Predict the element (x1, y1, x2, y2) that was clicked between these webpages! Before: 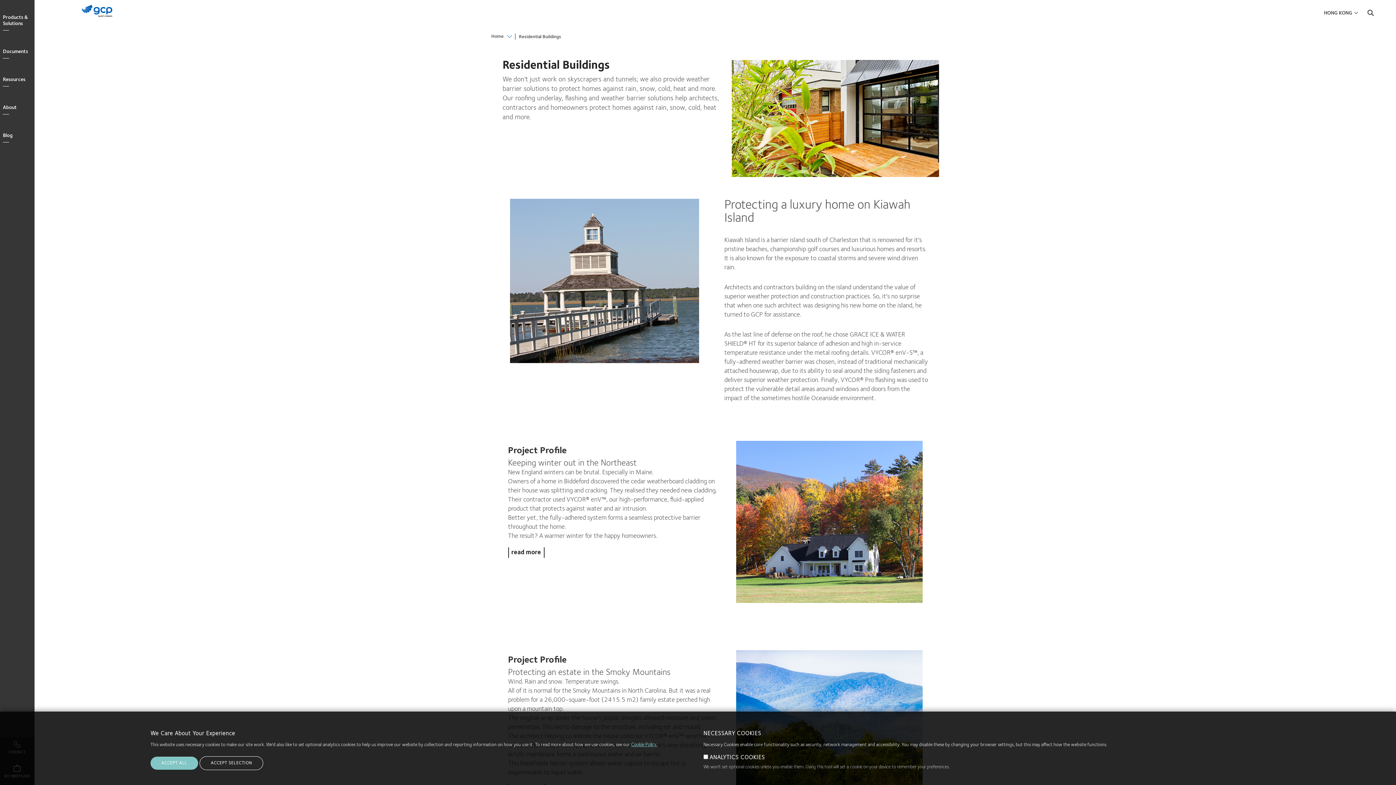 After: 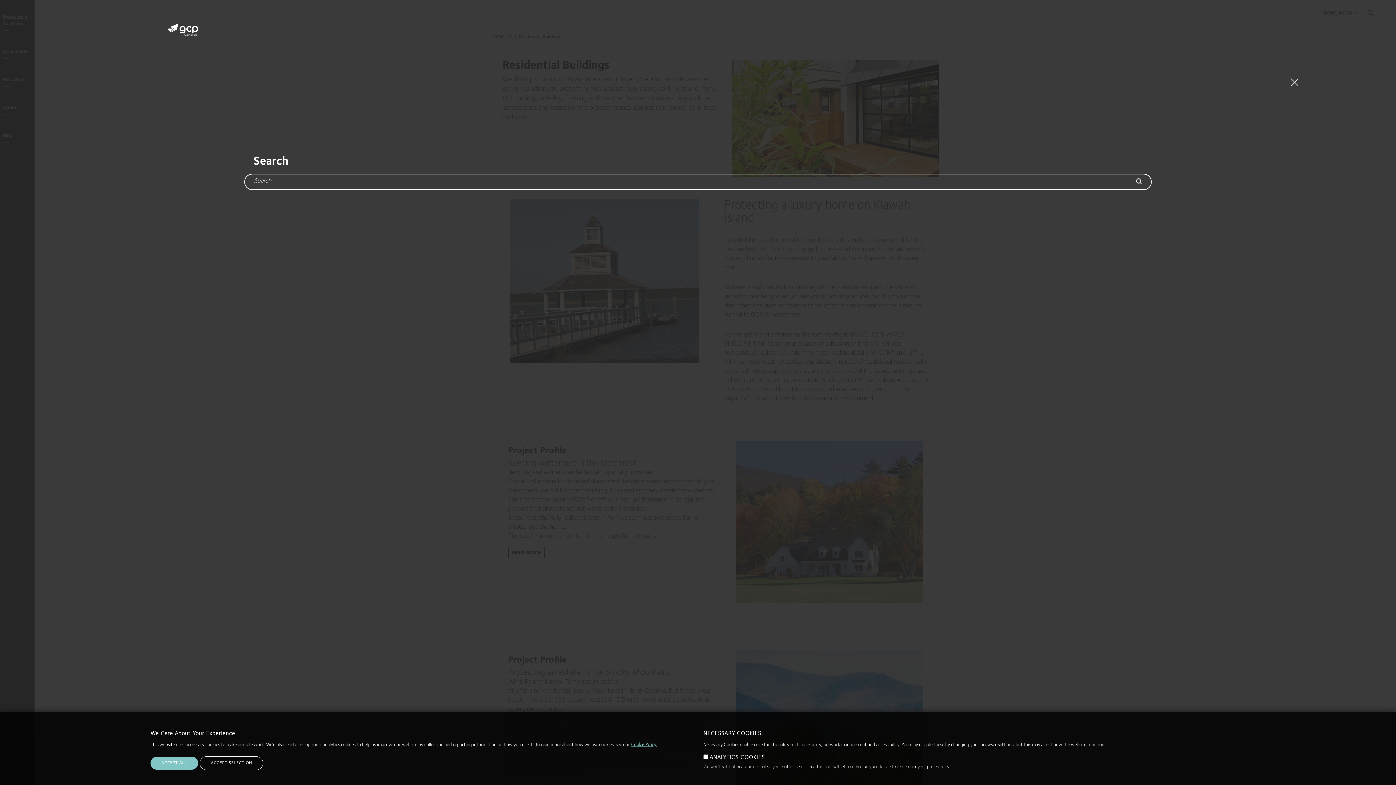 Action: label: search bbox: (1365, 9, 1376, 19)